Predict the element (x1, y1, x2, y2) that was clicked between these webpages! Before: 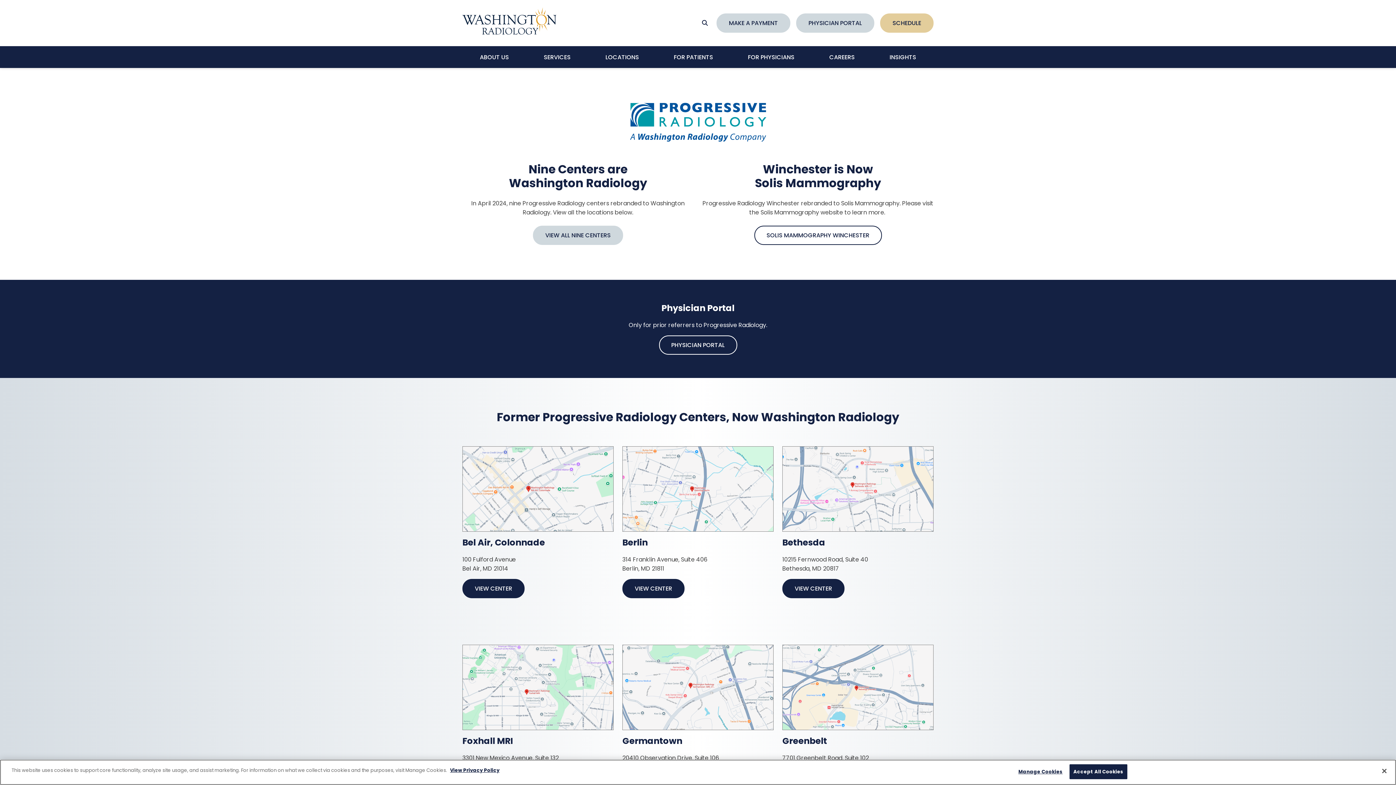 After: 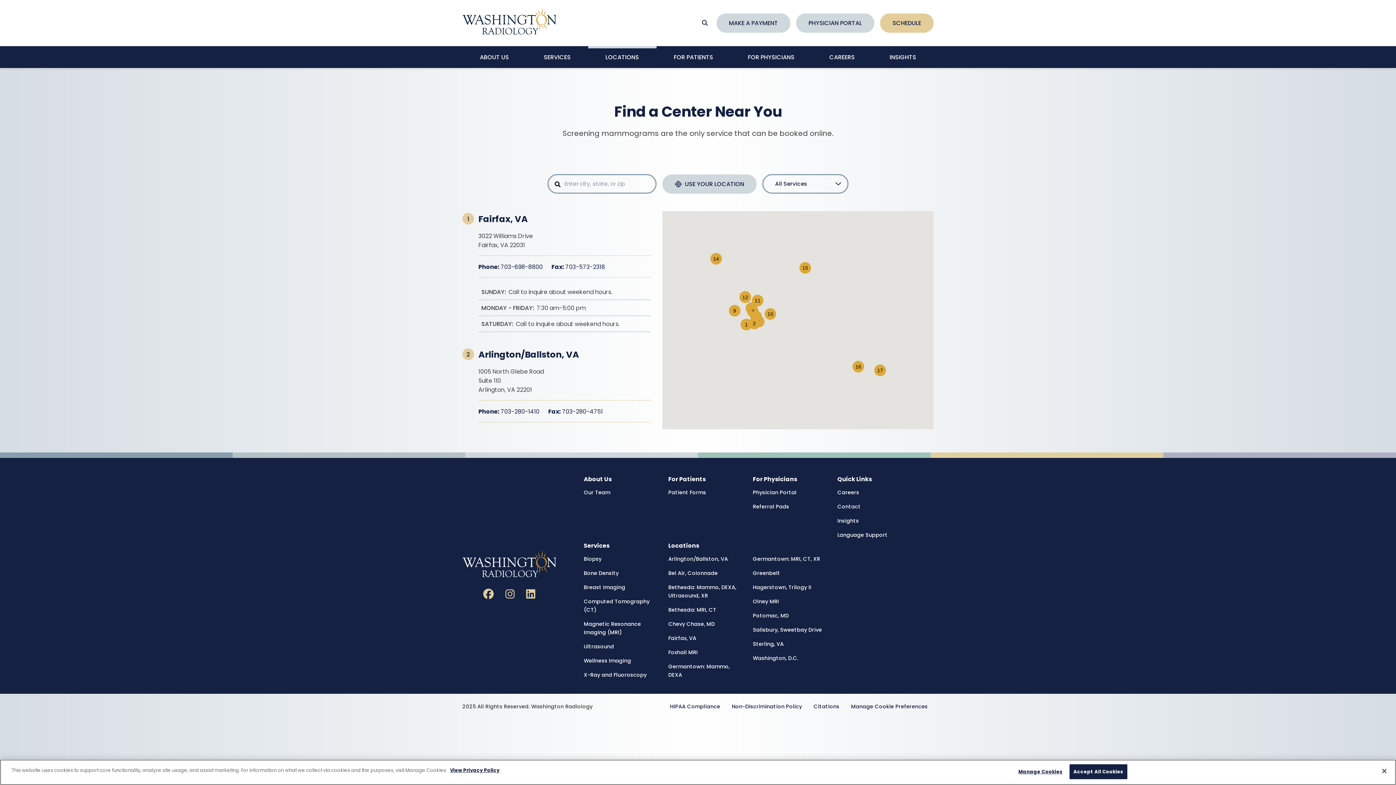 Action: bbox: (588, 46, 656, 68) label: LOCATIONS